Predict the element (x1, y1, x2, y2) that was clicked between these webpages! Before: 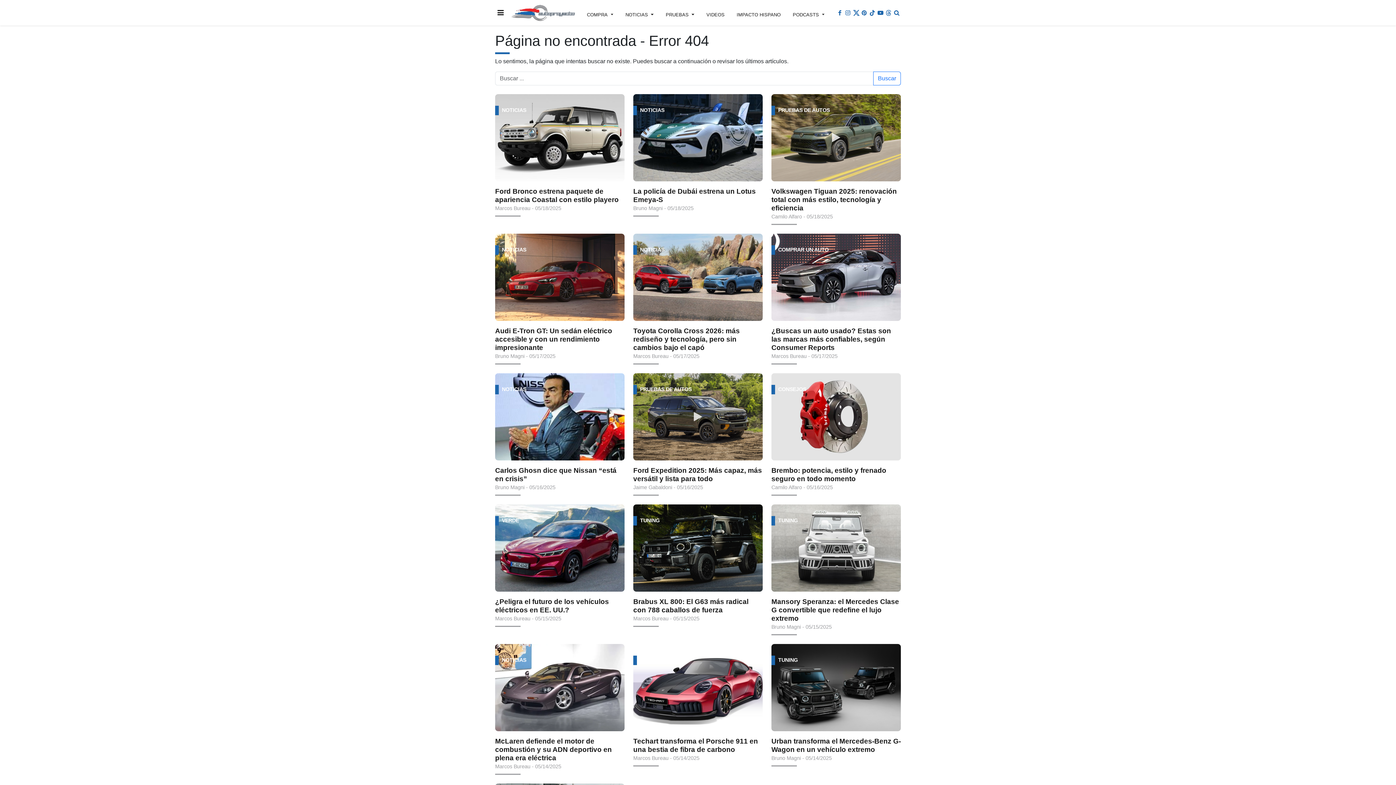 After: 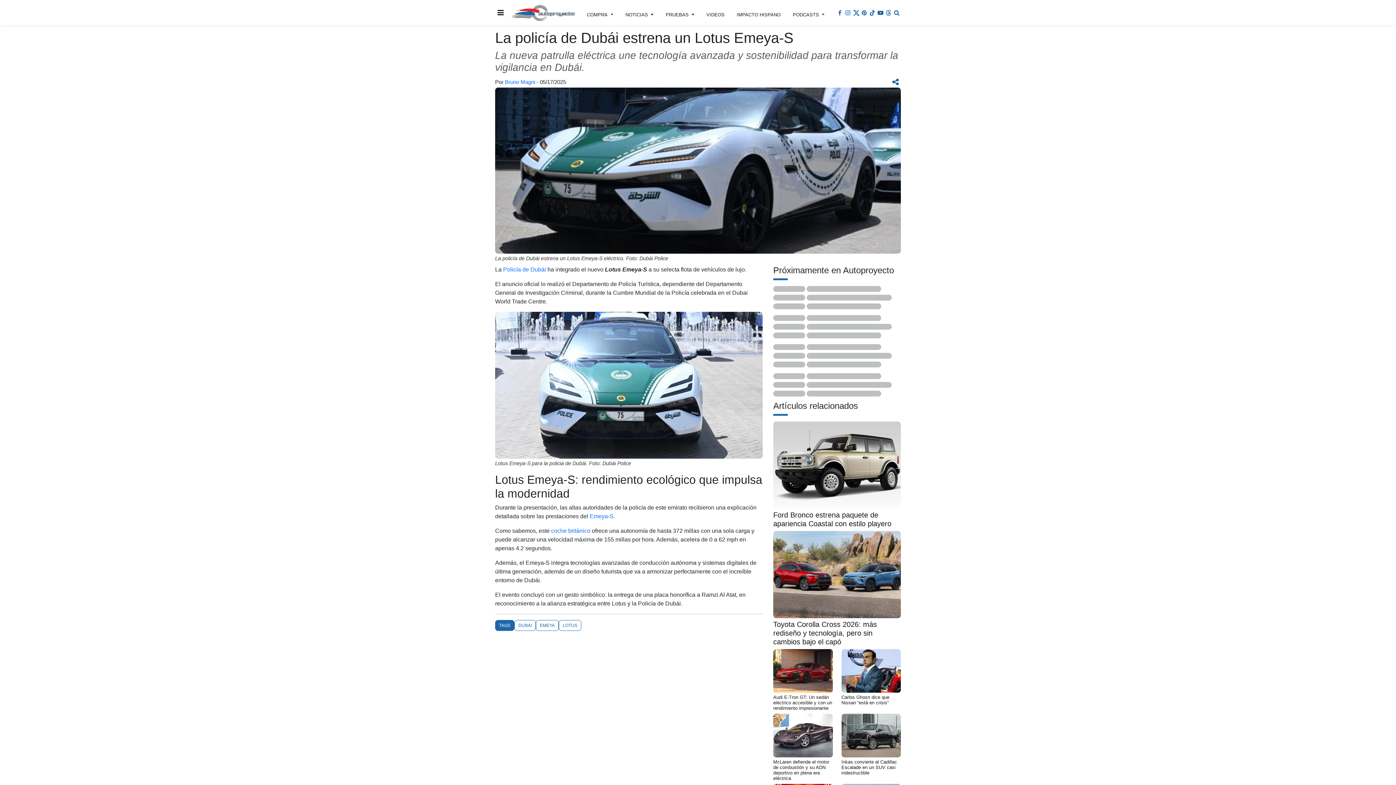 Action: bbox: (633, 94, 762, 181)